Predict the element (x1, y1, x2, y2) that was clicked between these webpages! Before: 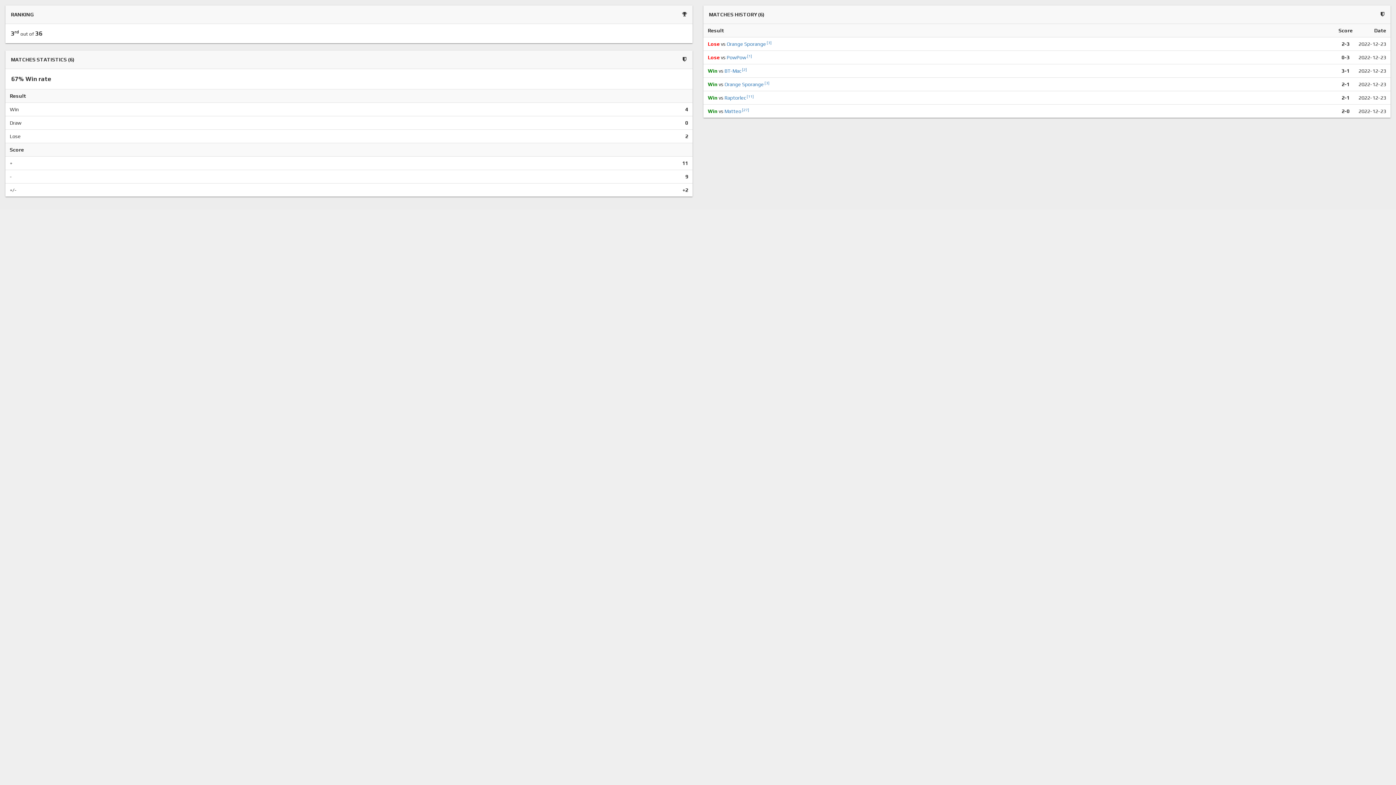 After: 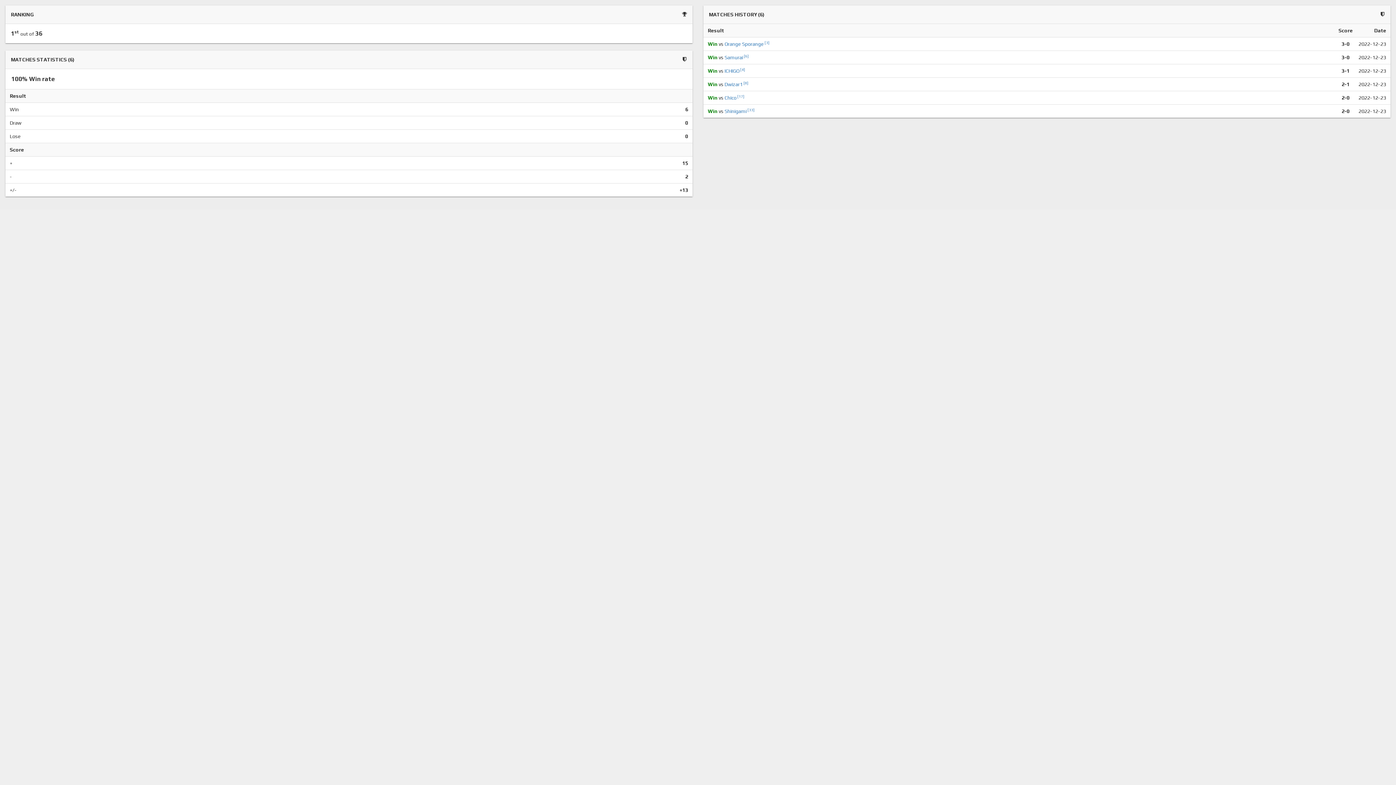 Action: label: PowPow[1] bbox: (726, 54, 752, 60)